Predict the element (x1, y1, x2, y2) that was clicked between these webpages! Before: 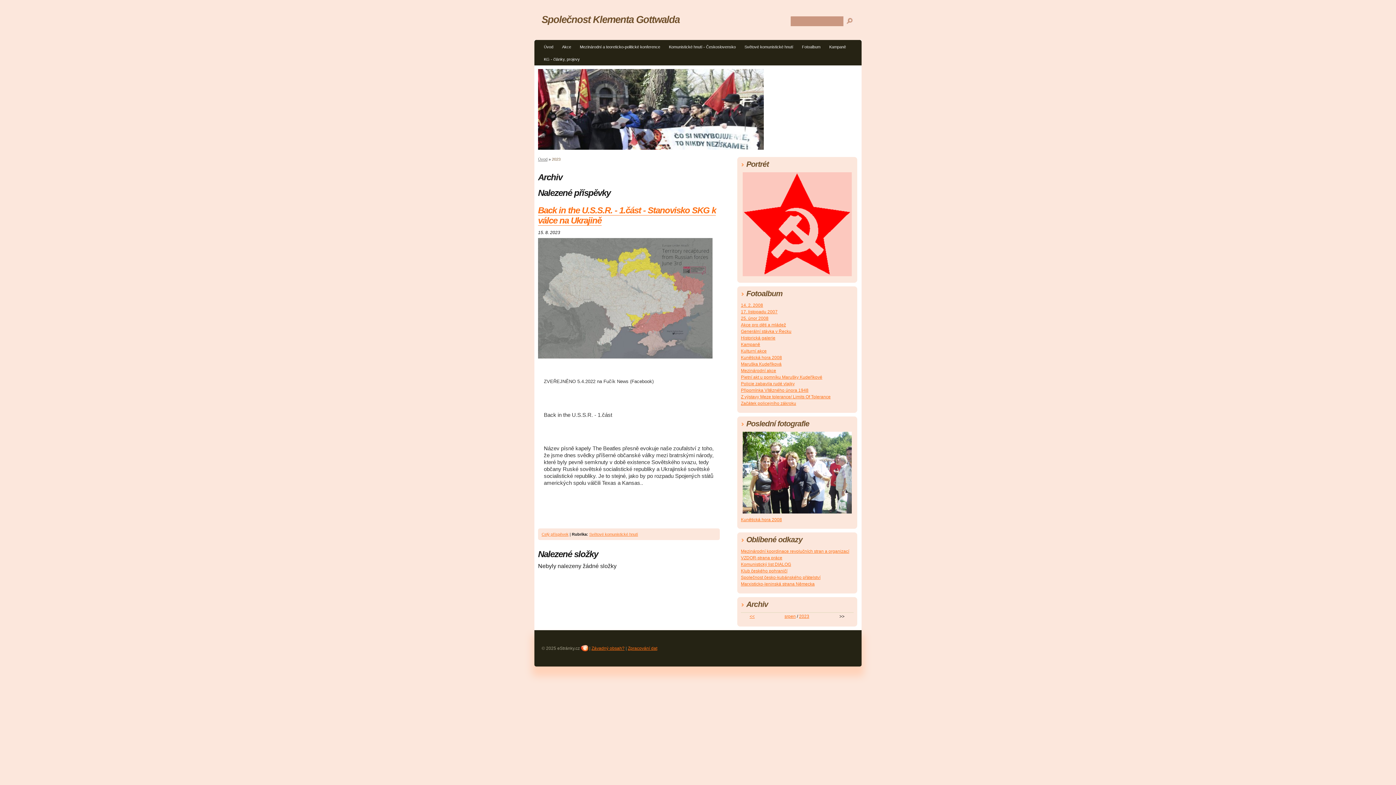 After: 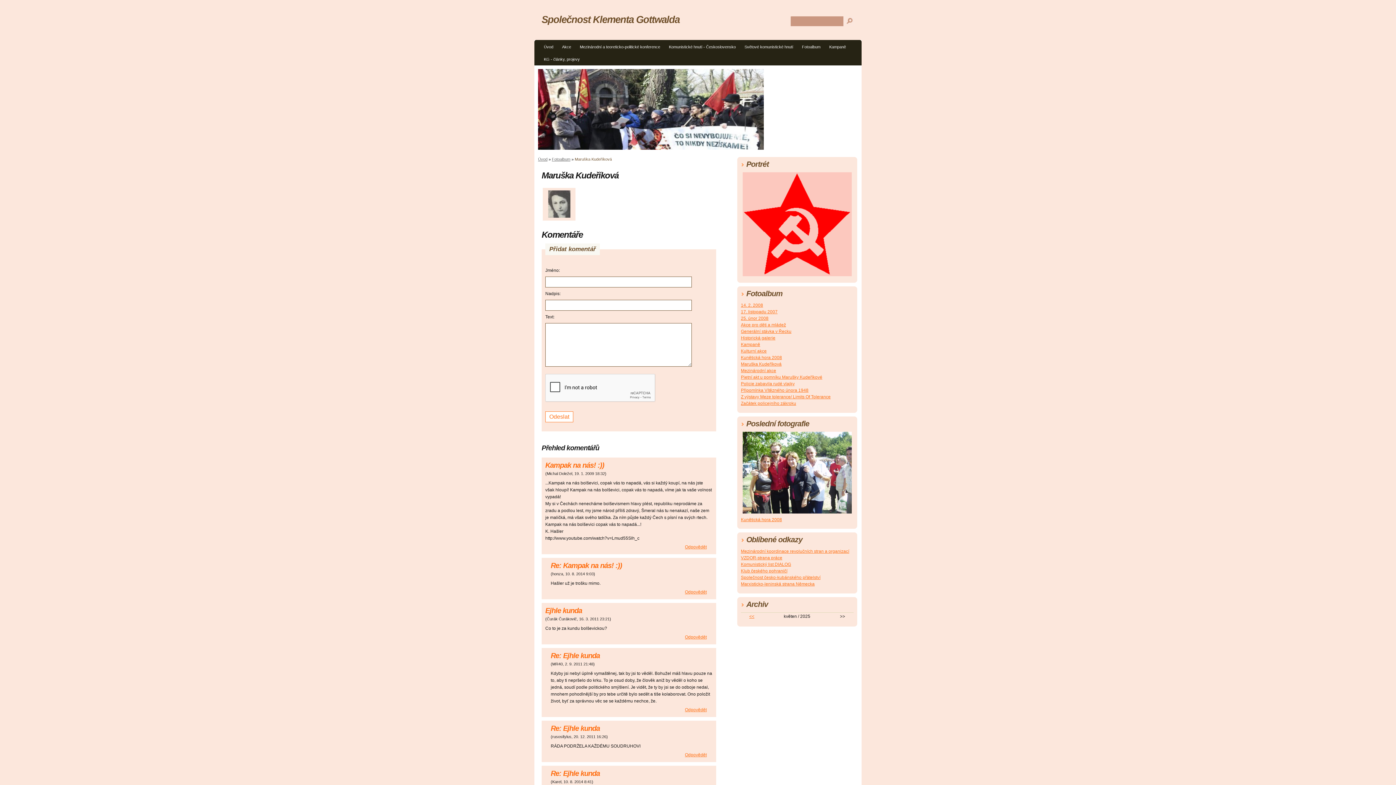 Action: bbox: (741, 361, 781, 366) label: Maruška Kudeříková